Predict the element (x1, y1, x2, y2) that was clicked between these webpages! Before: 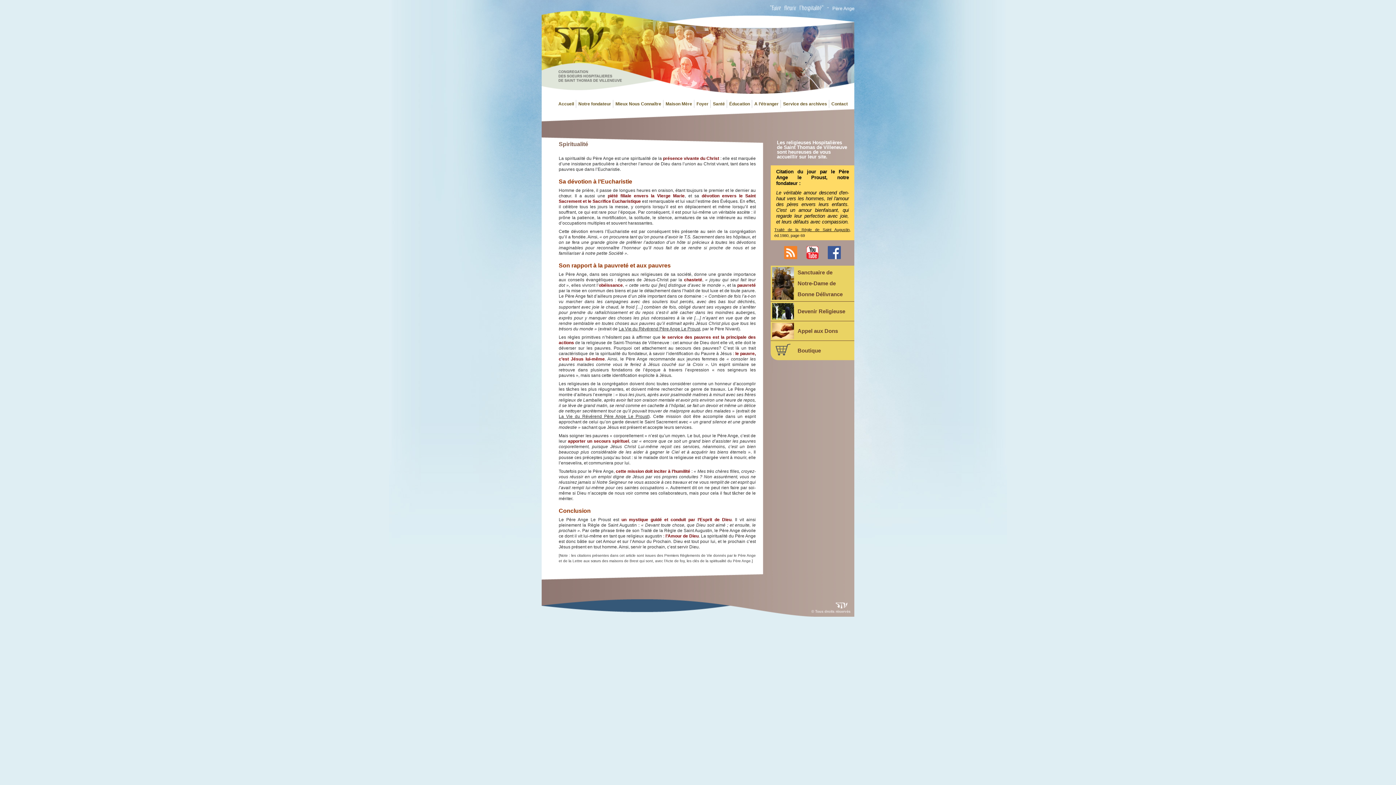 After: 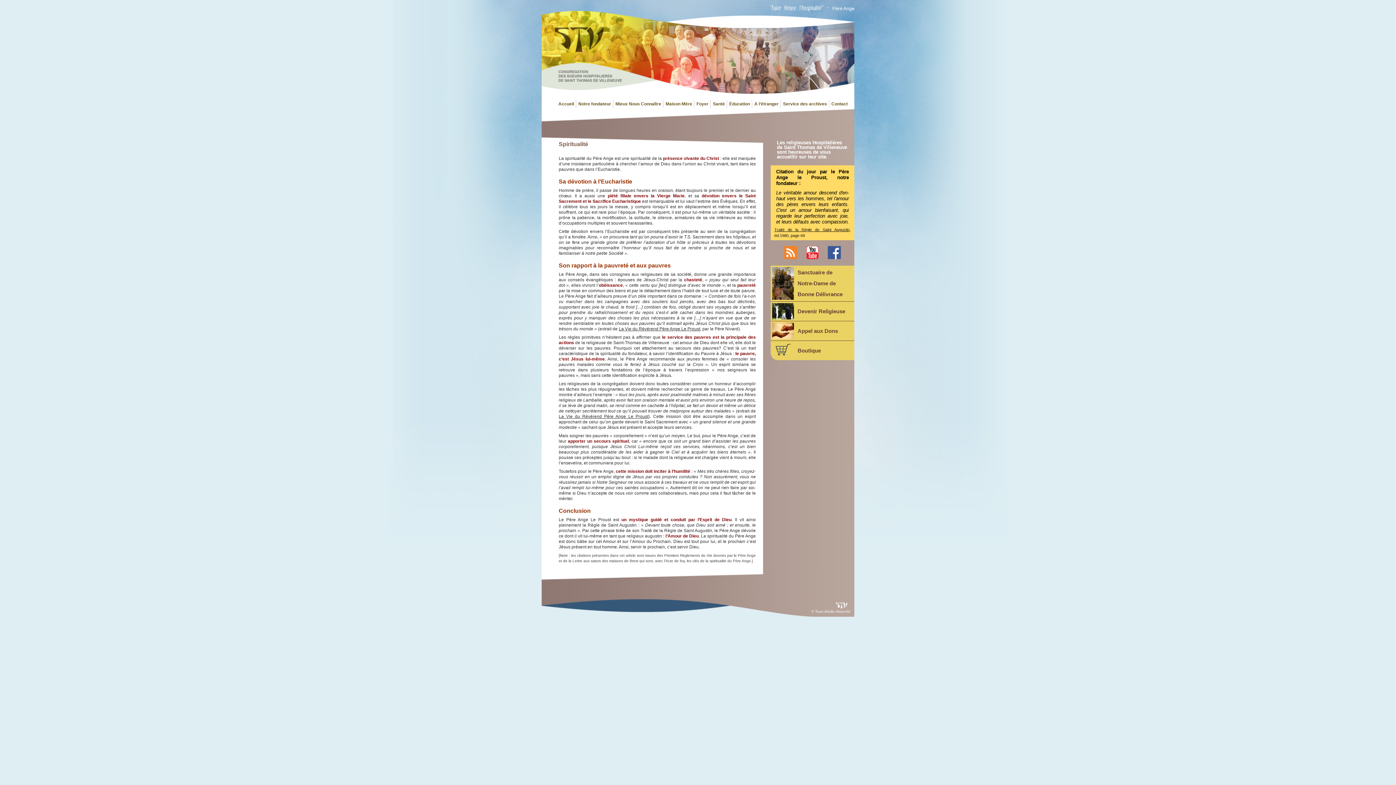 Action: label:        bbox: (784, 254, 806, 260)